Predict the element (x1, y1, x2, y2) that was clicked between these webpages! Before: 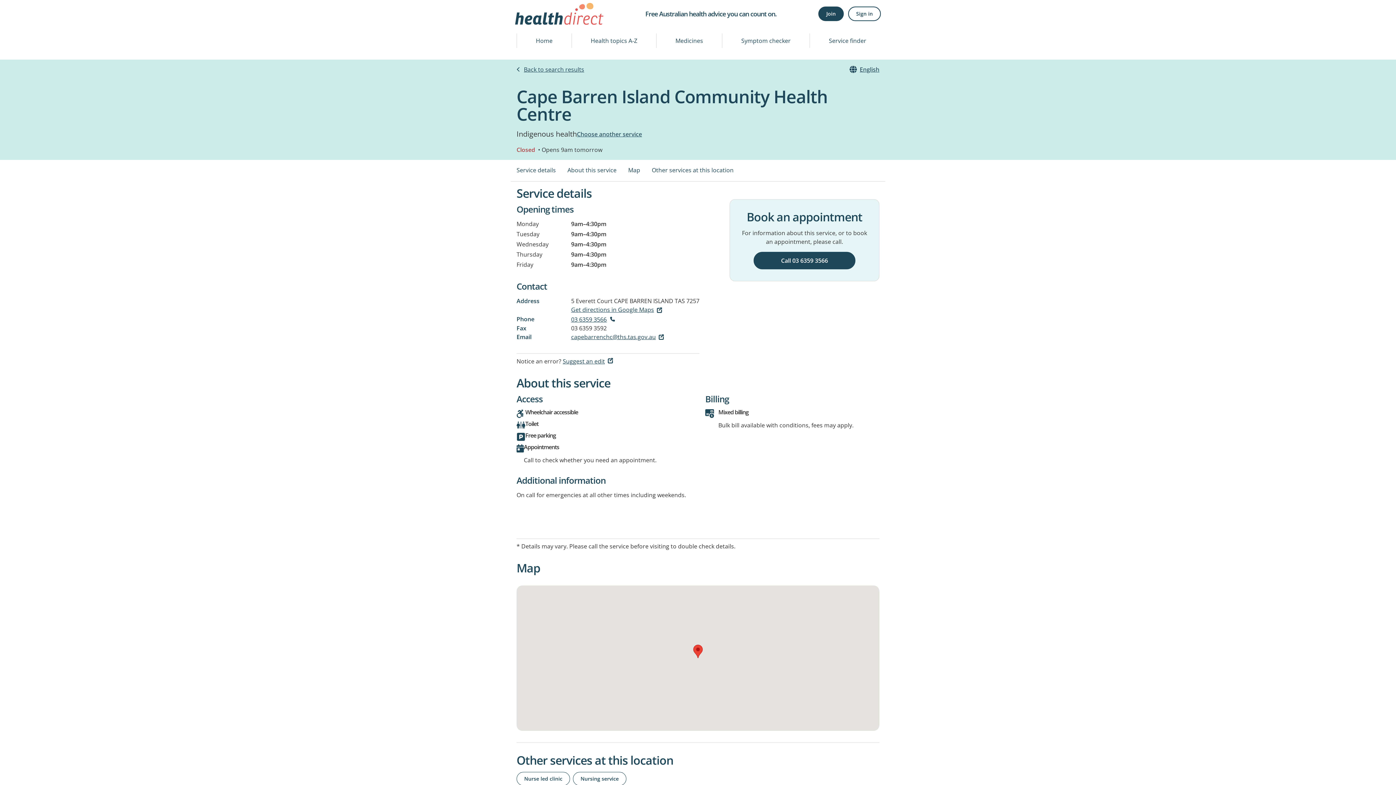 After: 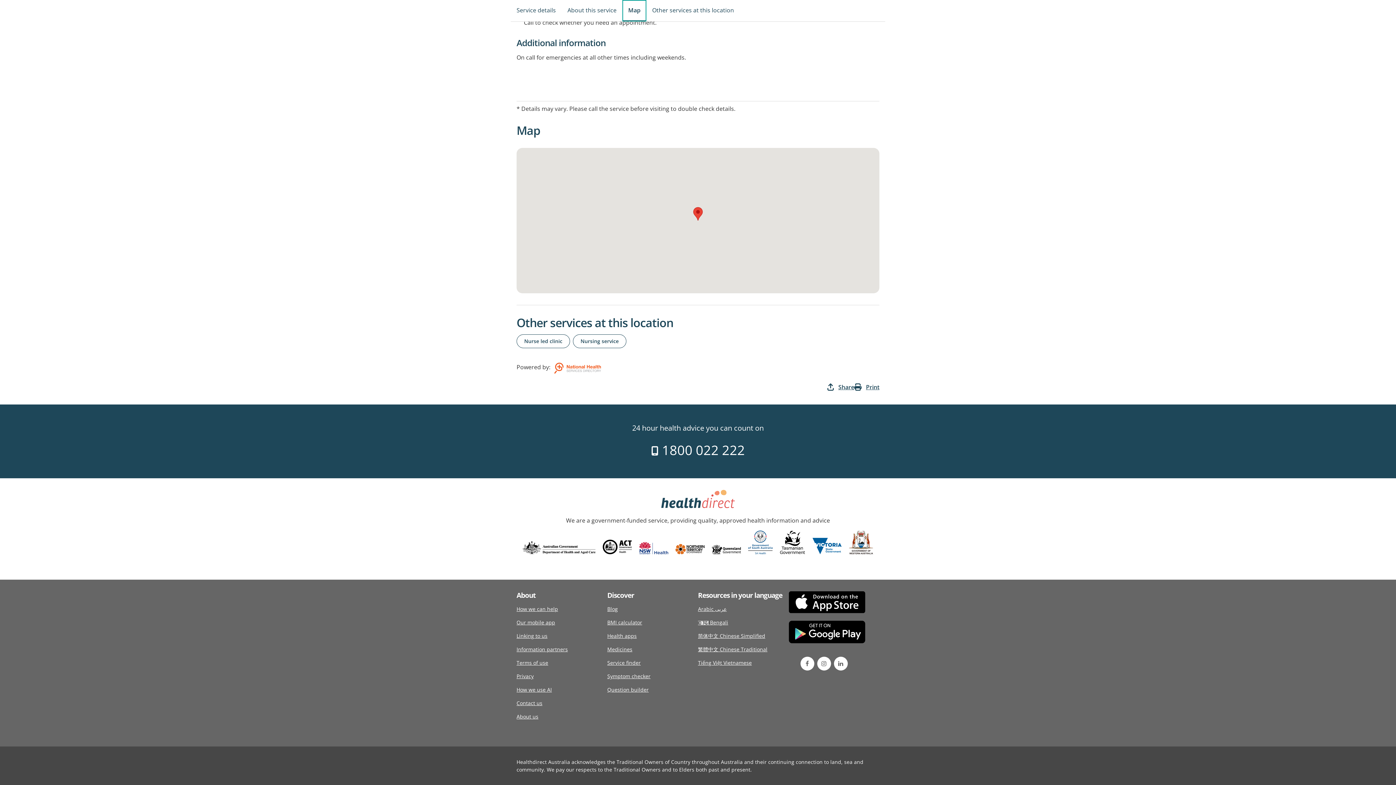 Action: bbox: (622, 160, 646, 181) label: Map